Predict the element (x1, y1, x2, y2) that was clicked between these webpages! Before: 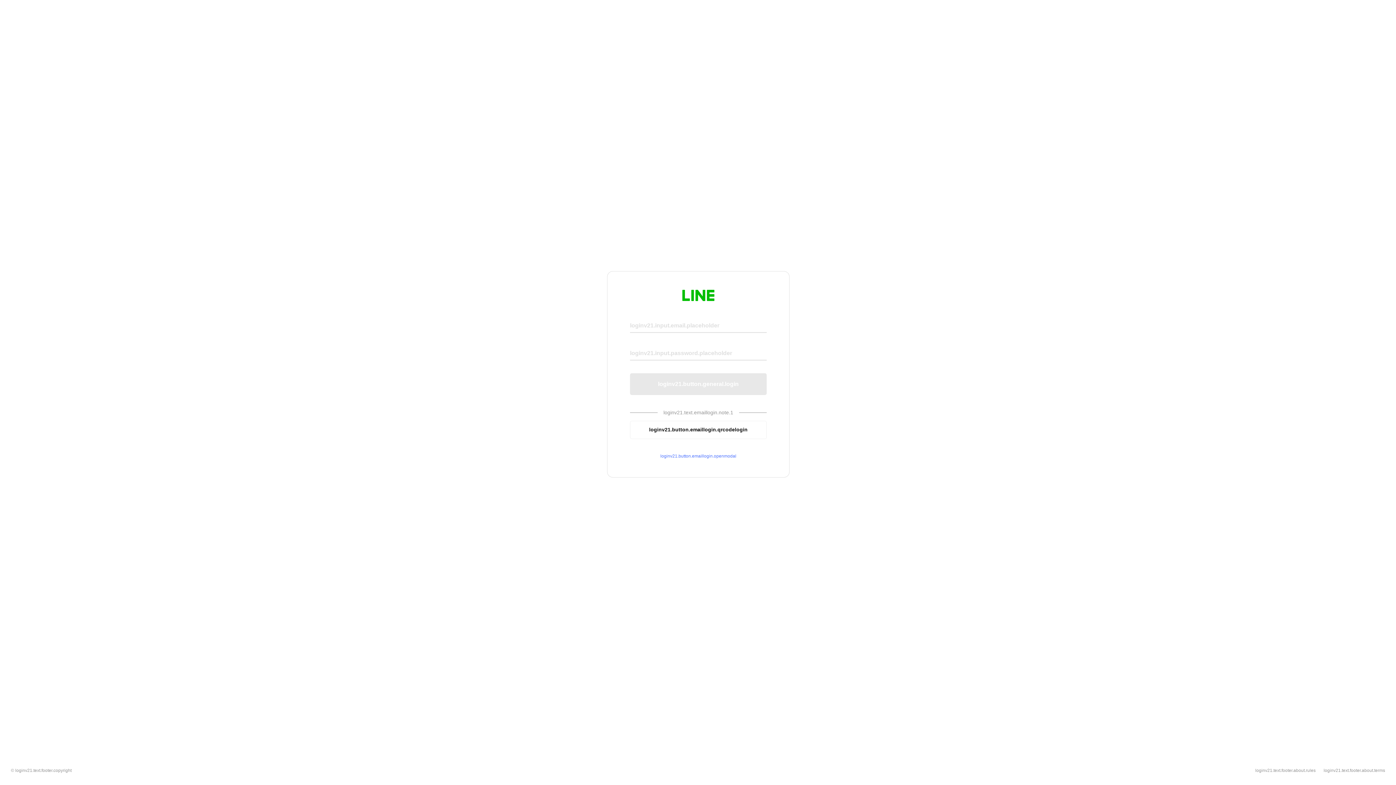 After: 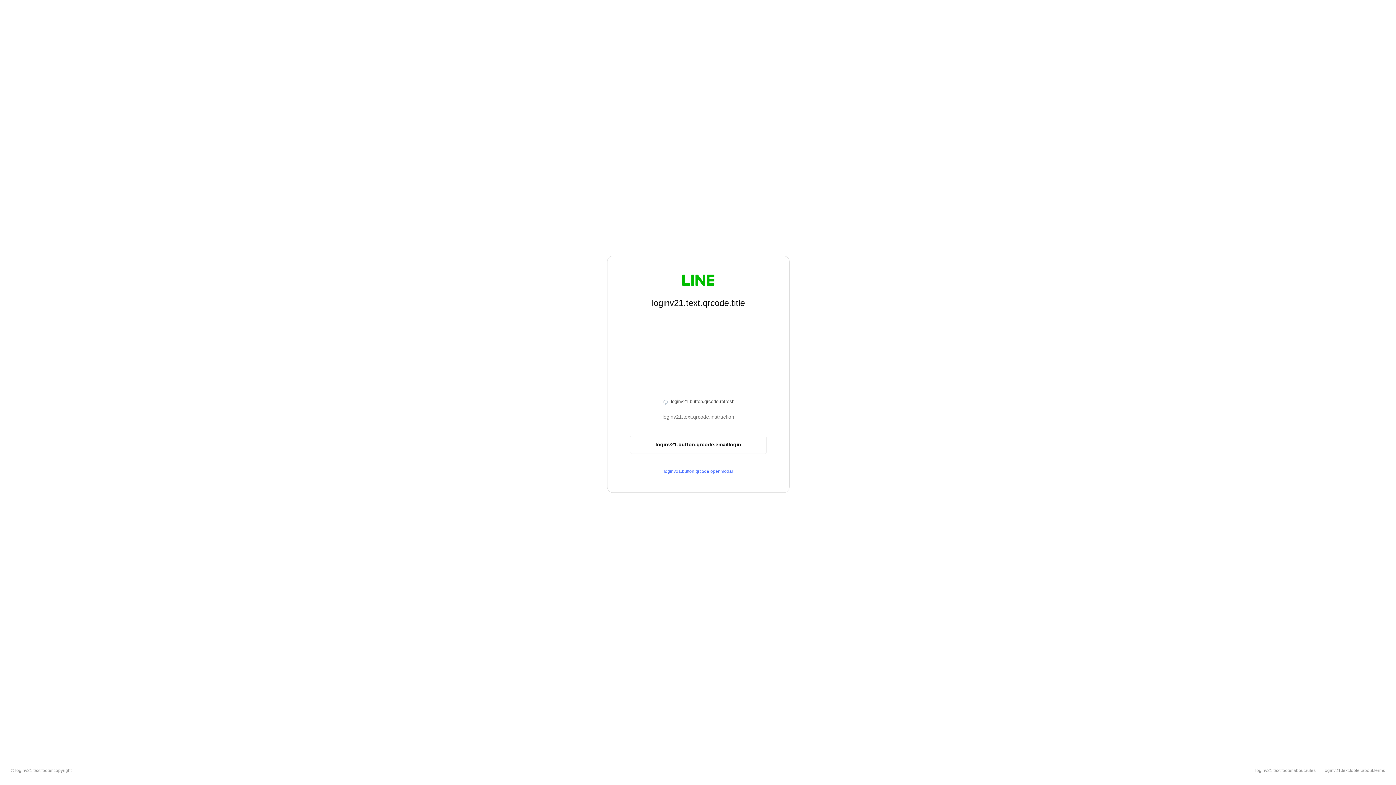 Action: bbox: (630, 420, 766, 439) label: loginv21.button.emaillogin.qrcodelogin